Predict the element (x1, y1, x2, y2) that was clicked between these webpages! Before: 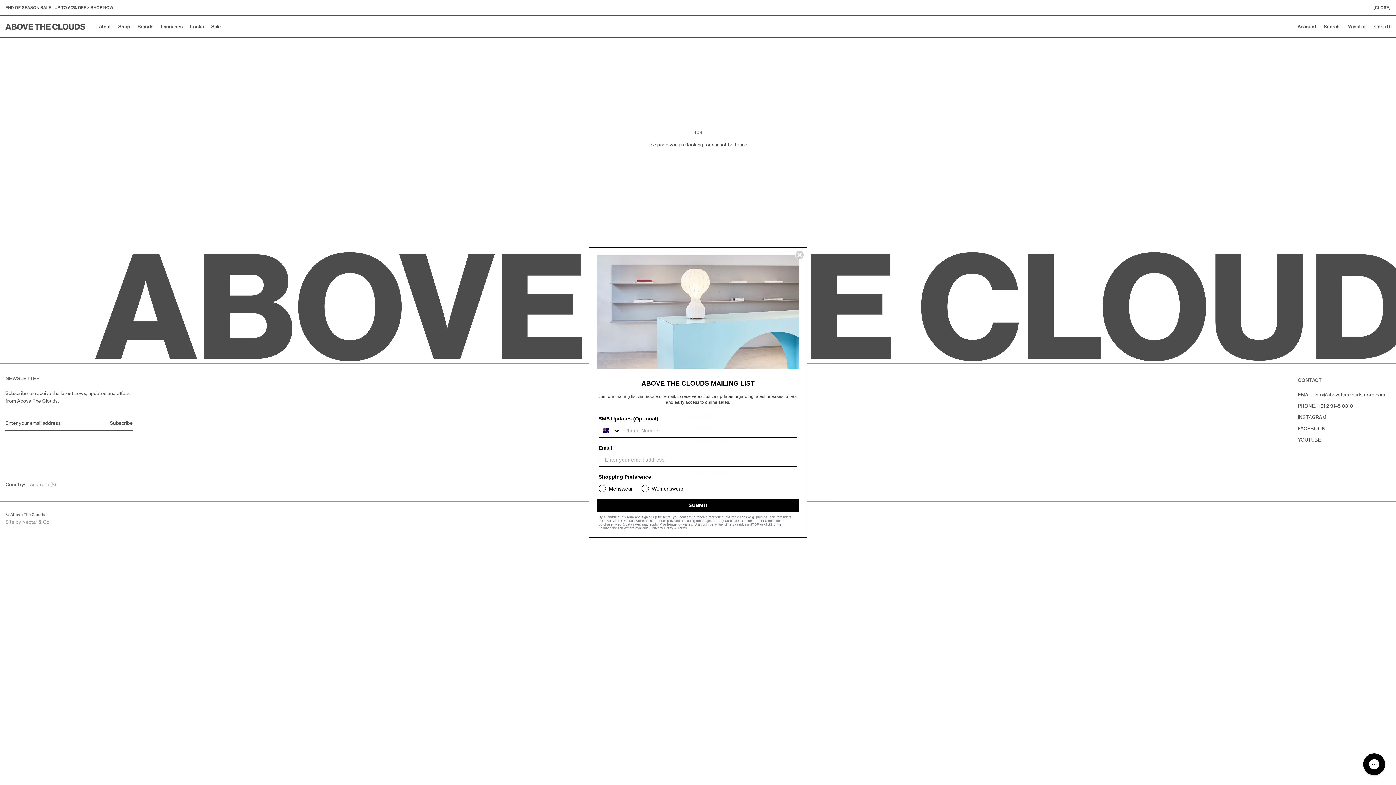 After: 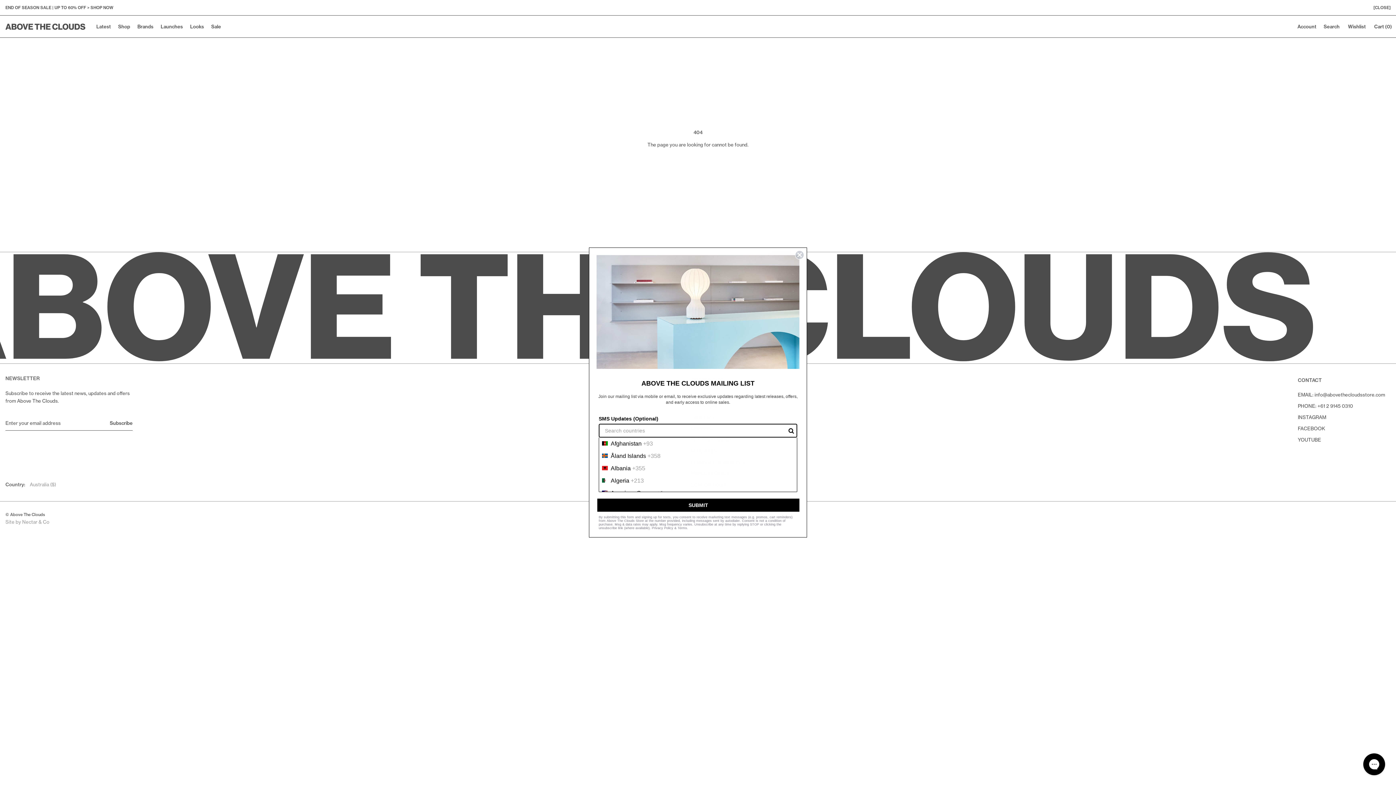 Action: label: Search Countries bbox: (599, 424, 621, 437)